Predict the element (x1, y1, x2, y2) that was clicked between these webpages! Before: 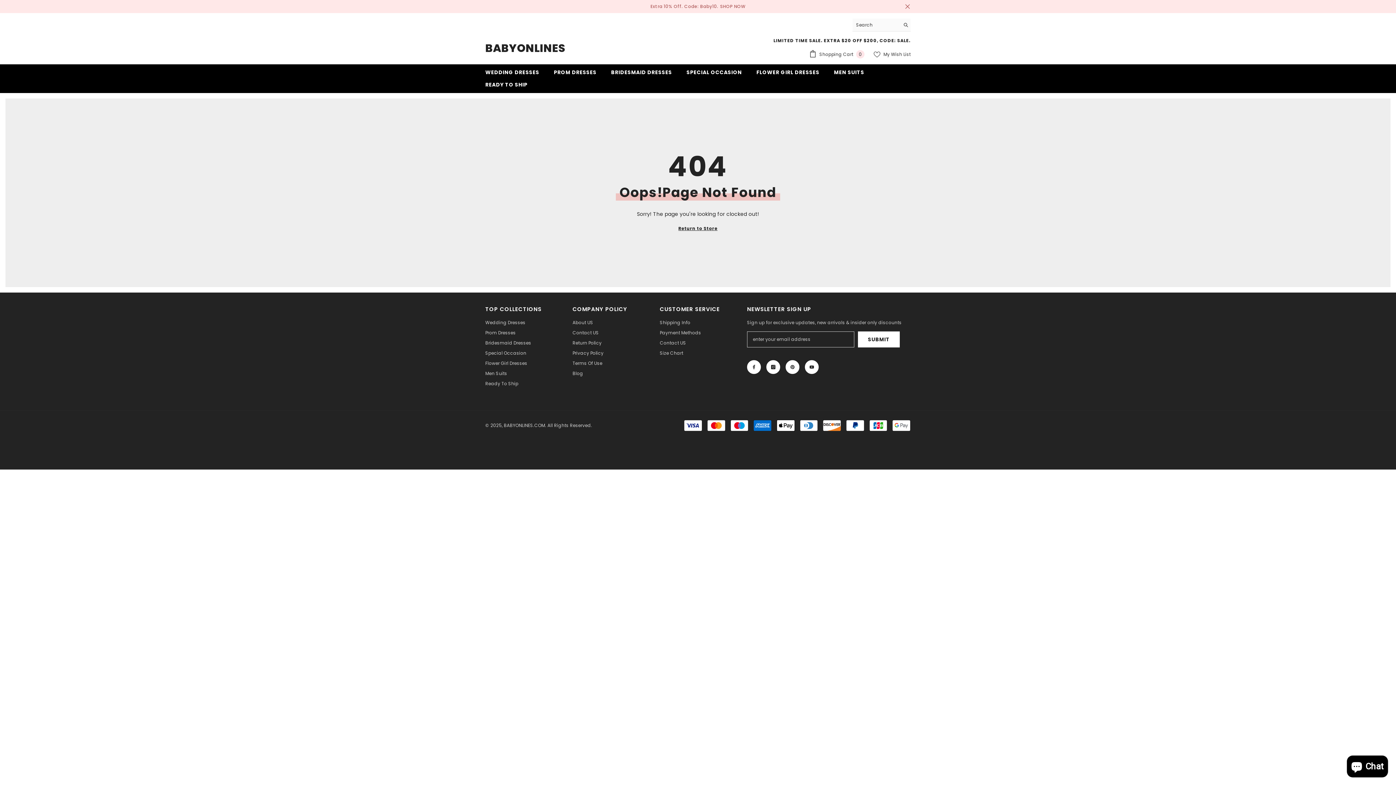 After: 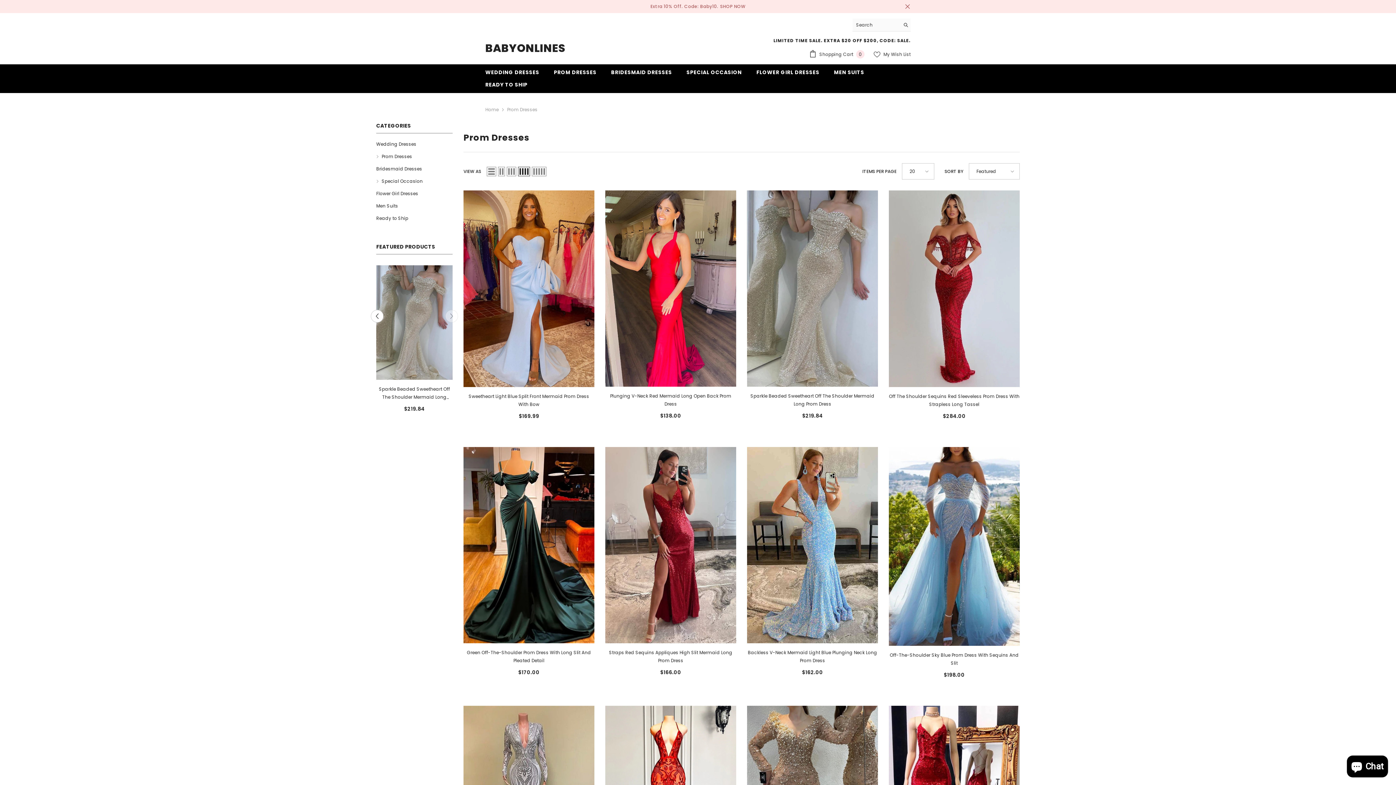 Action: bbox: (546, 68, 603, 80) label: PROM DRESSES